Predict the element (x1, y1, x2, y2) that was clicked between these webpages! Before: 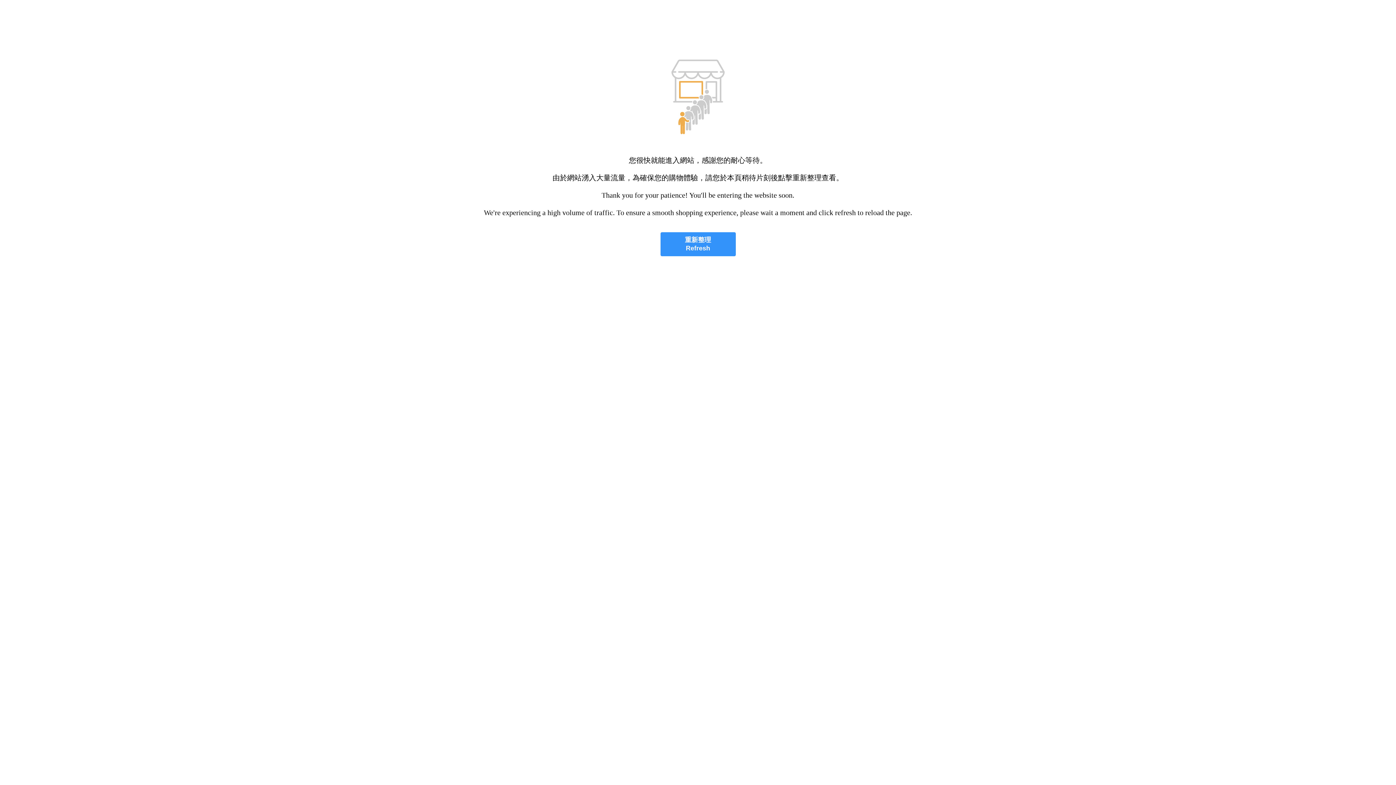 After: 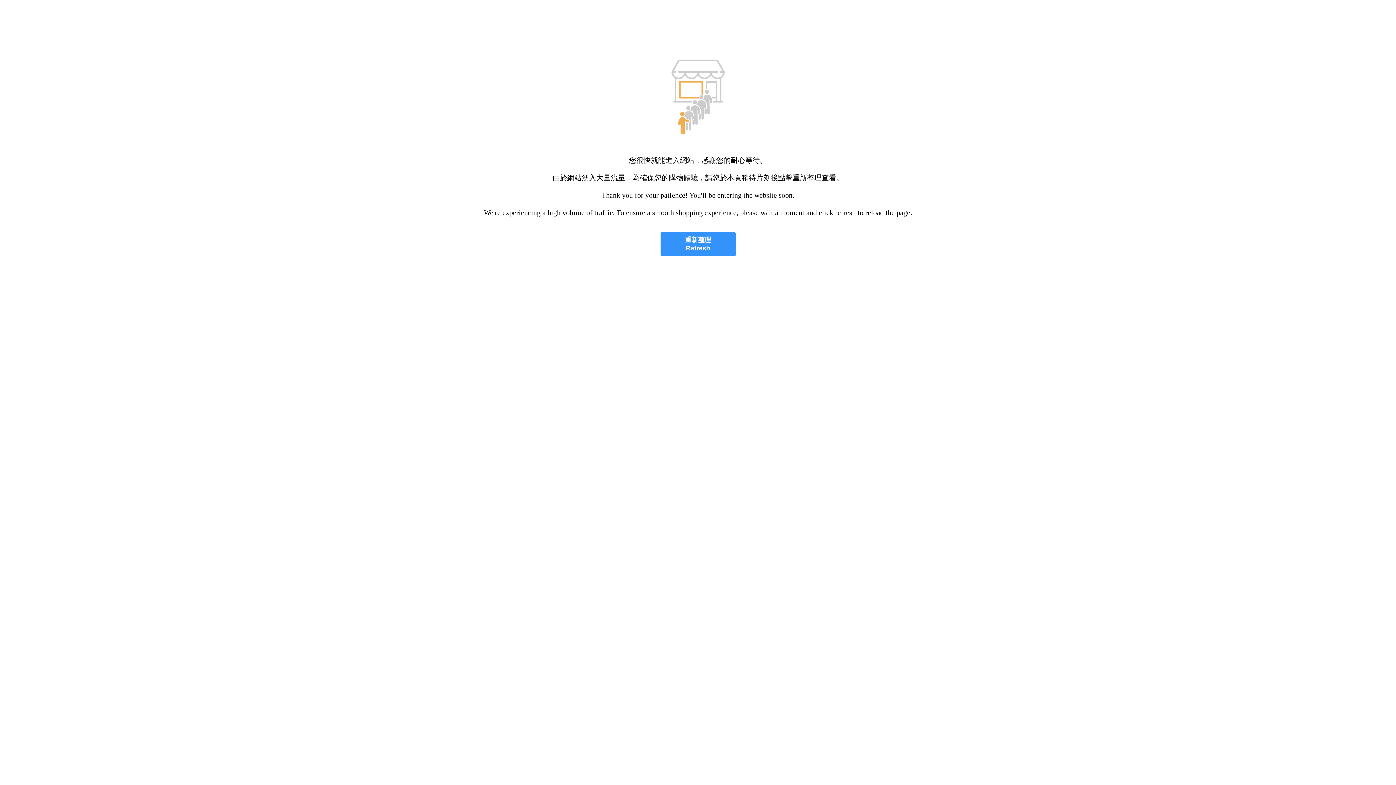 Action: label: 重新整理
Refresh bbox: (660, 232, 735, 256)